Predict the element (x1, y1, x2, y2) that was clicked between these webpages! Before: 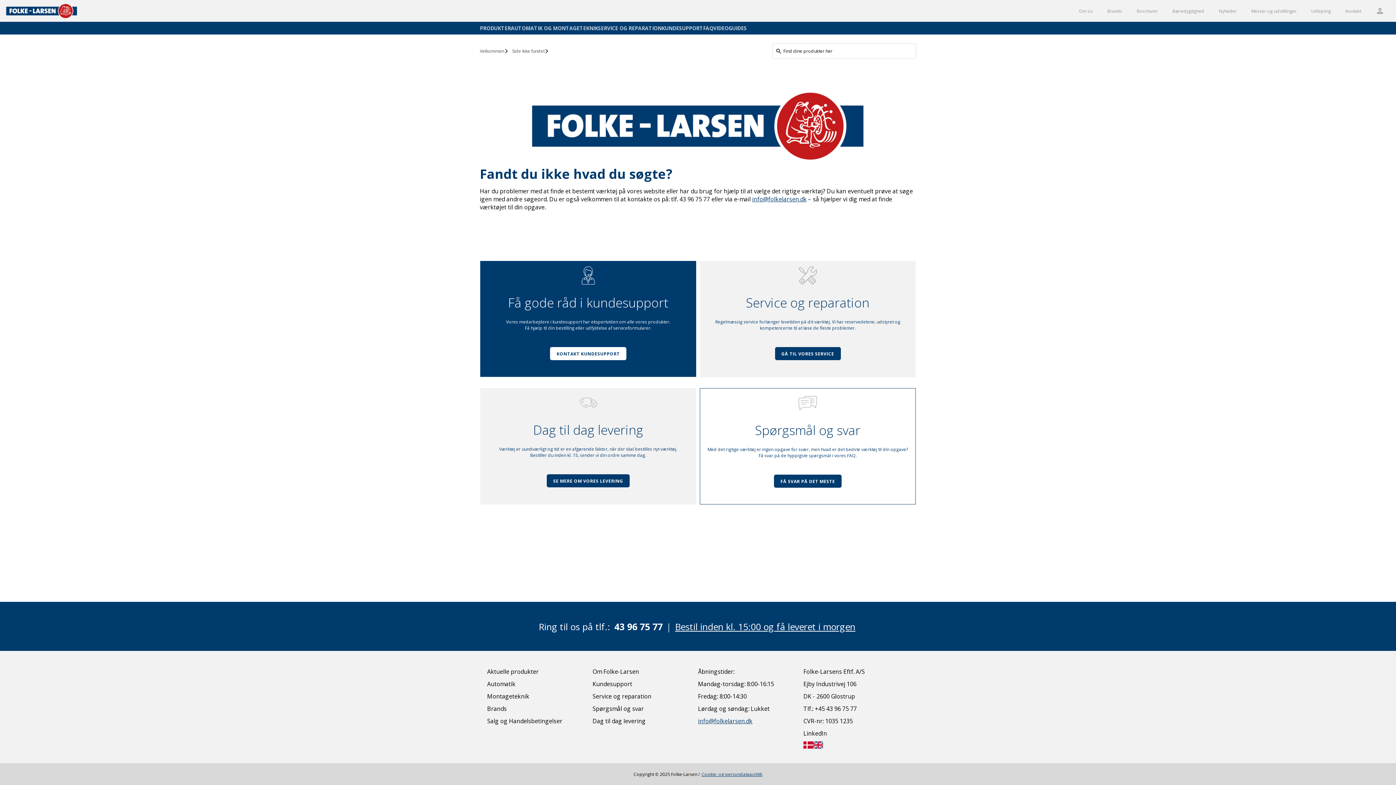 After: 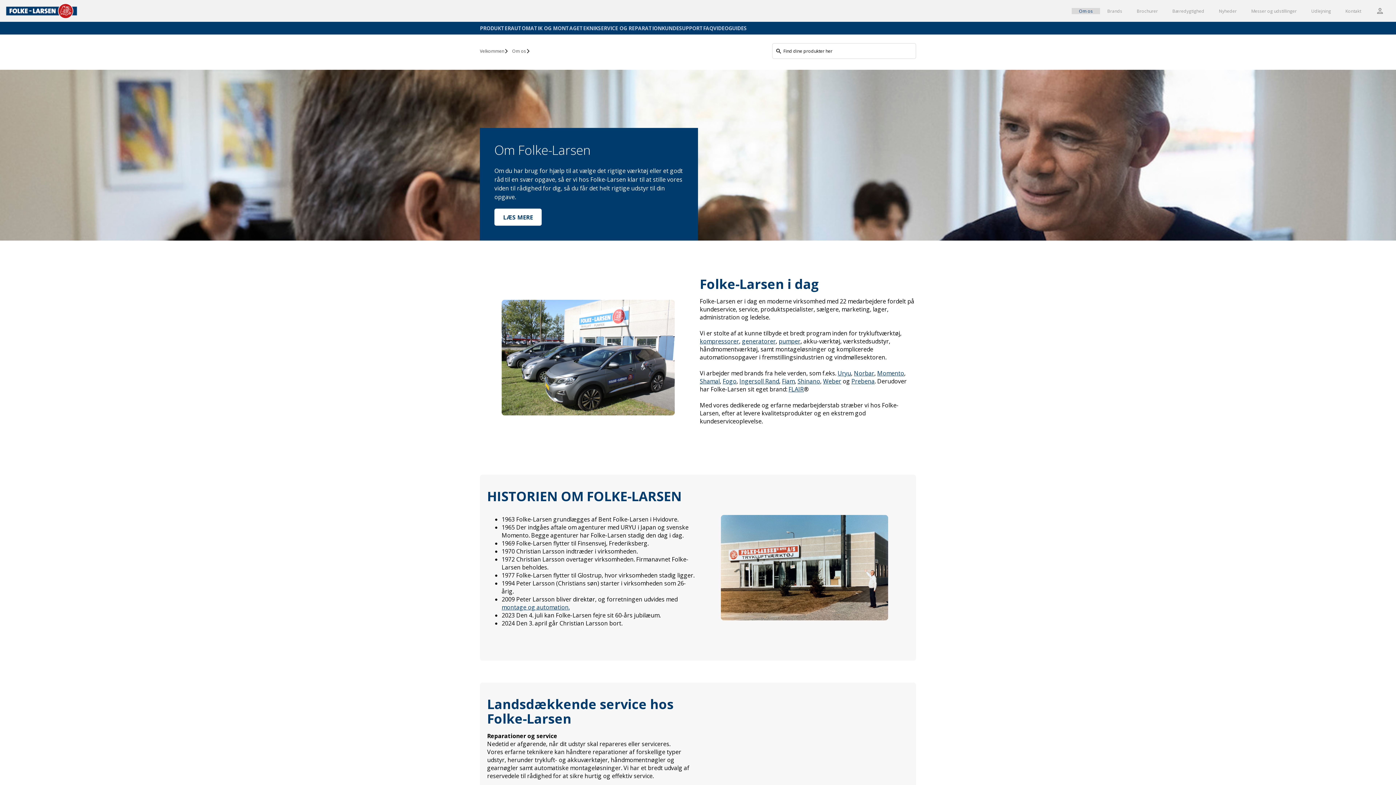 Action: label: Om os bbox: (1072, 7, 1100, 14)